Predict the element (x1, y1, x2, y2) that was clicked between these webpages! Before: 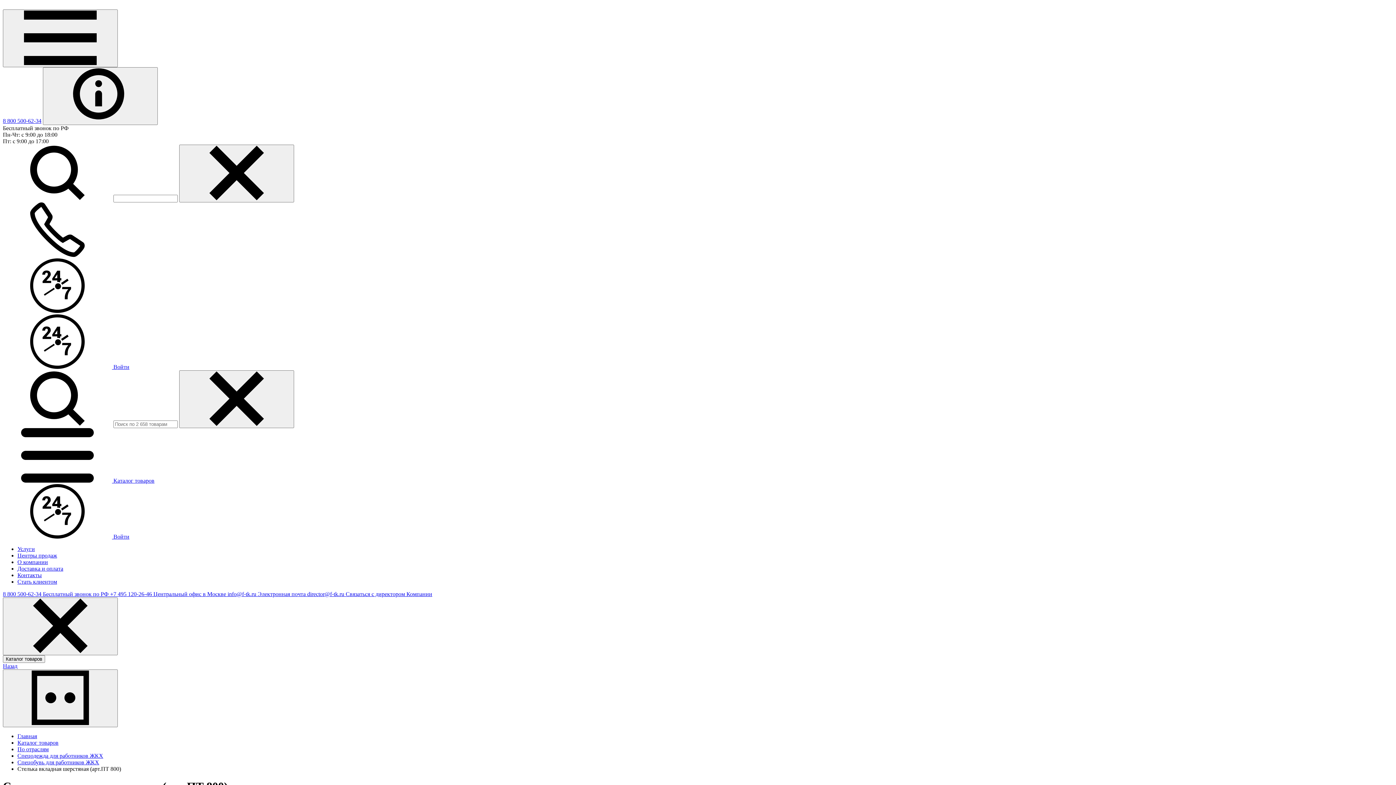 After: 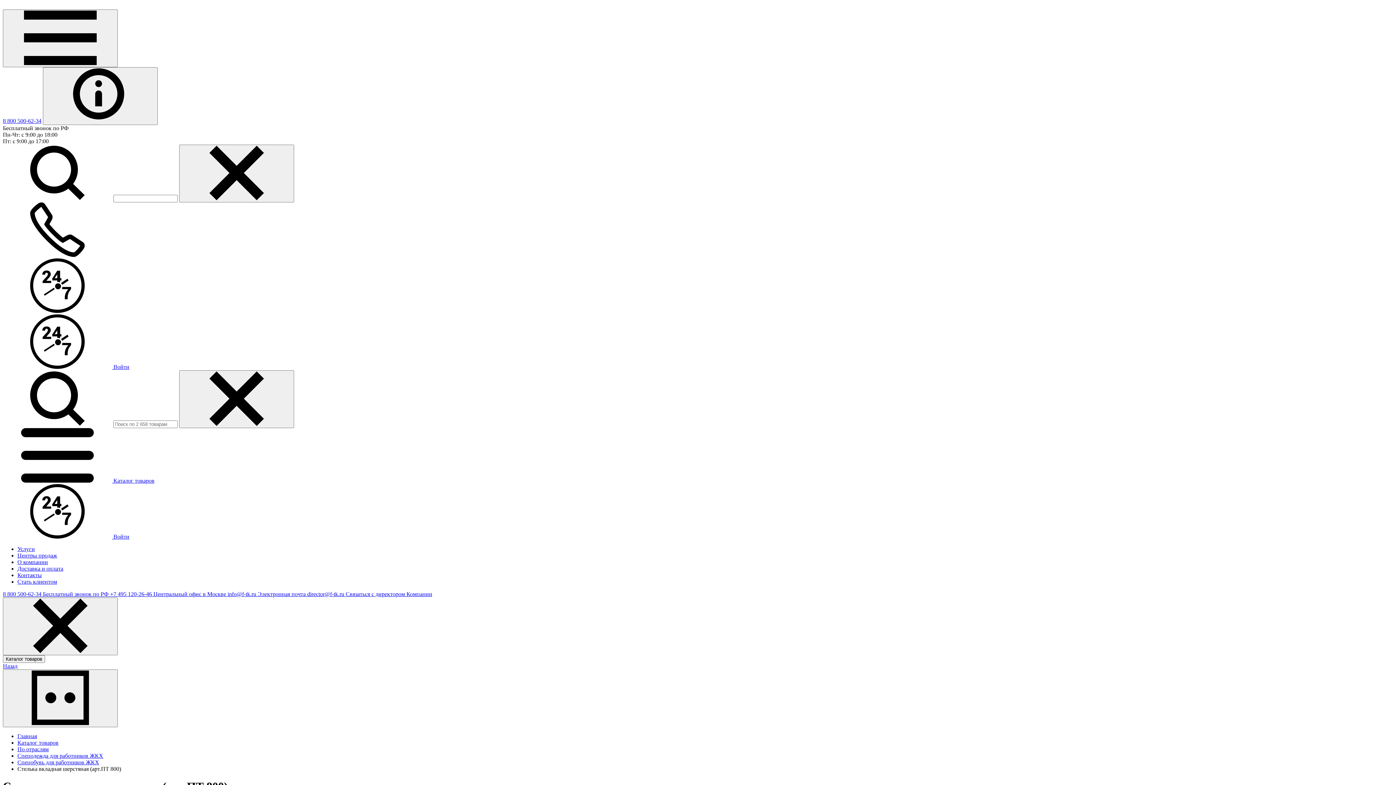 Action: bbox: (307, 591, 432, 597) label: director@f-tk.ru Связаться с директором Компании